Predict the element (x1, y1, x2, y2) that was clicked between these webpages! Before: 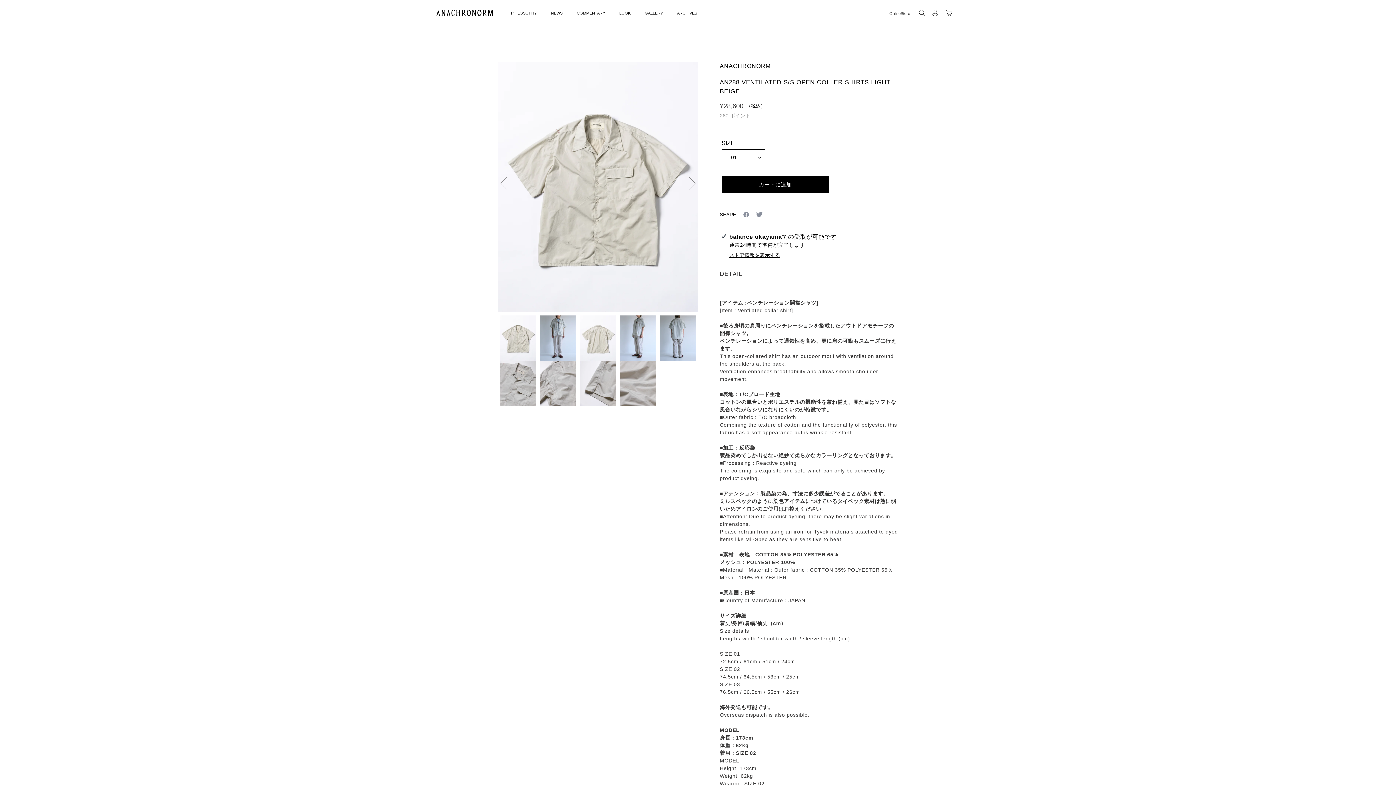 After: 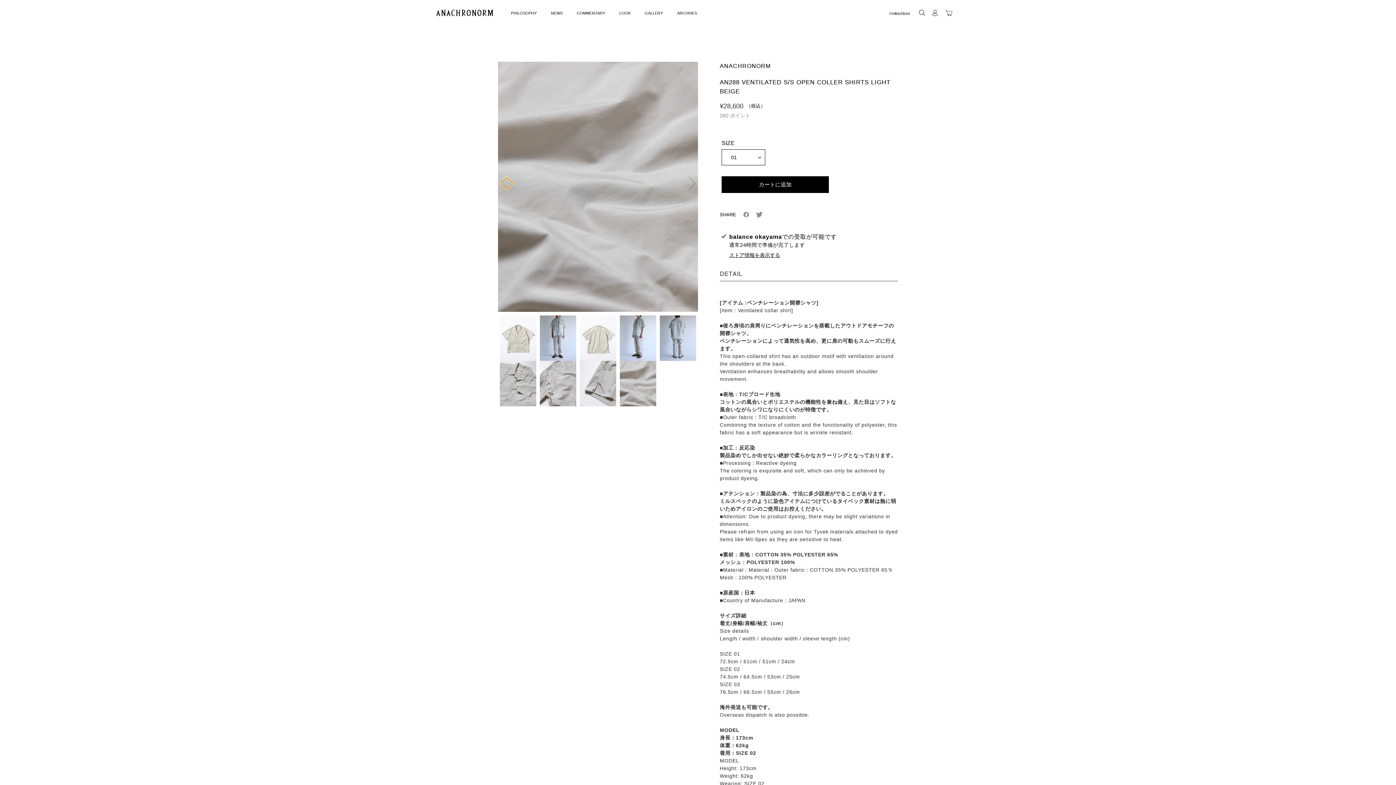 Action: label: Previous slide bbox: (500, 176, 513, 189)